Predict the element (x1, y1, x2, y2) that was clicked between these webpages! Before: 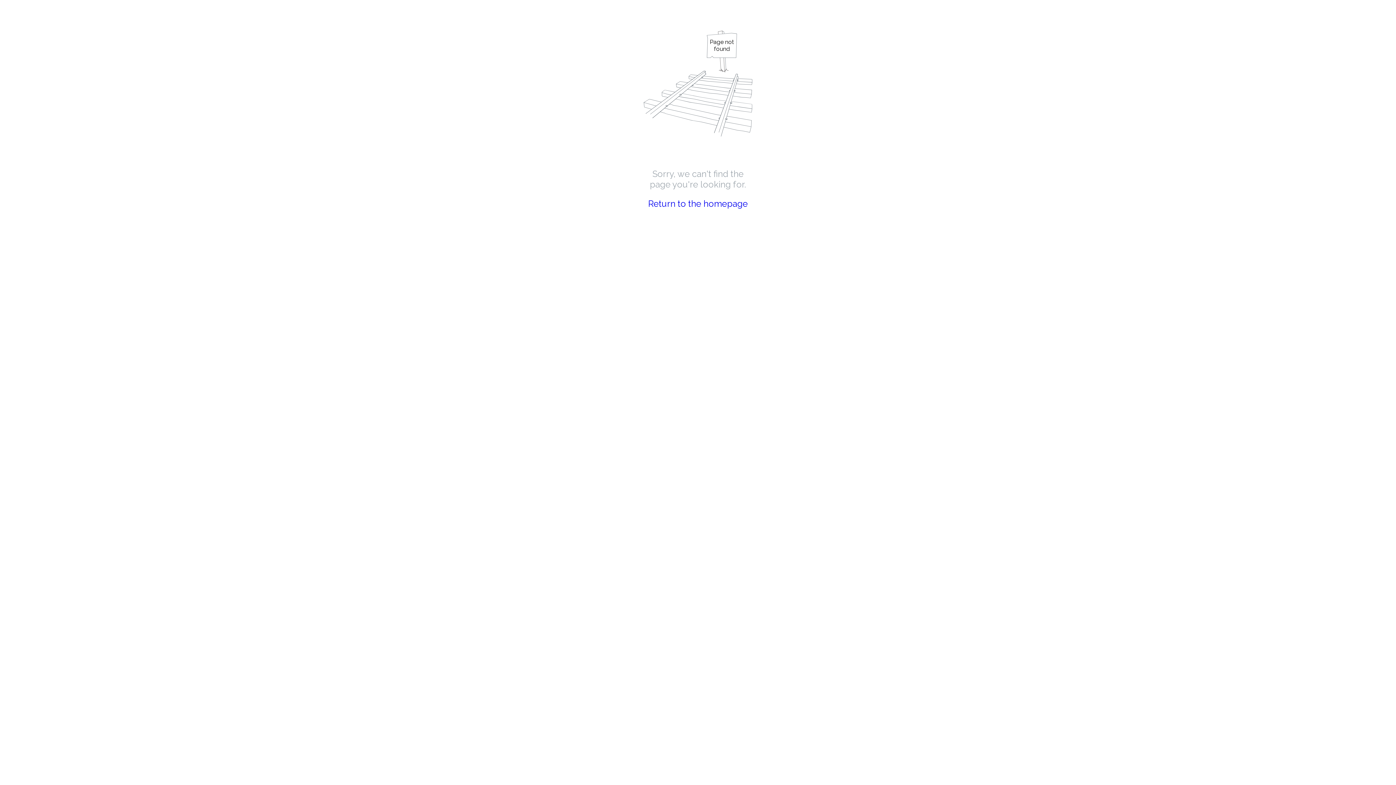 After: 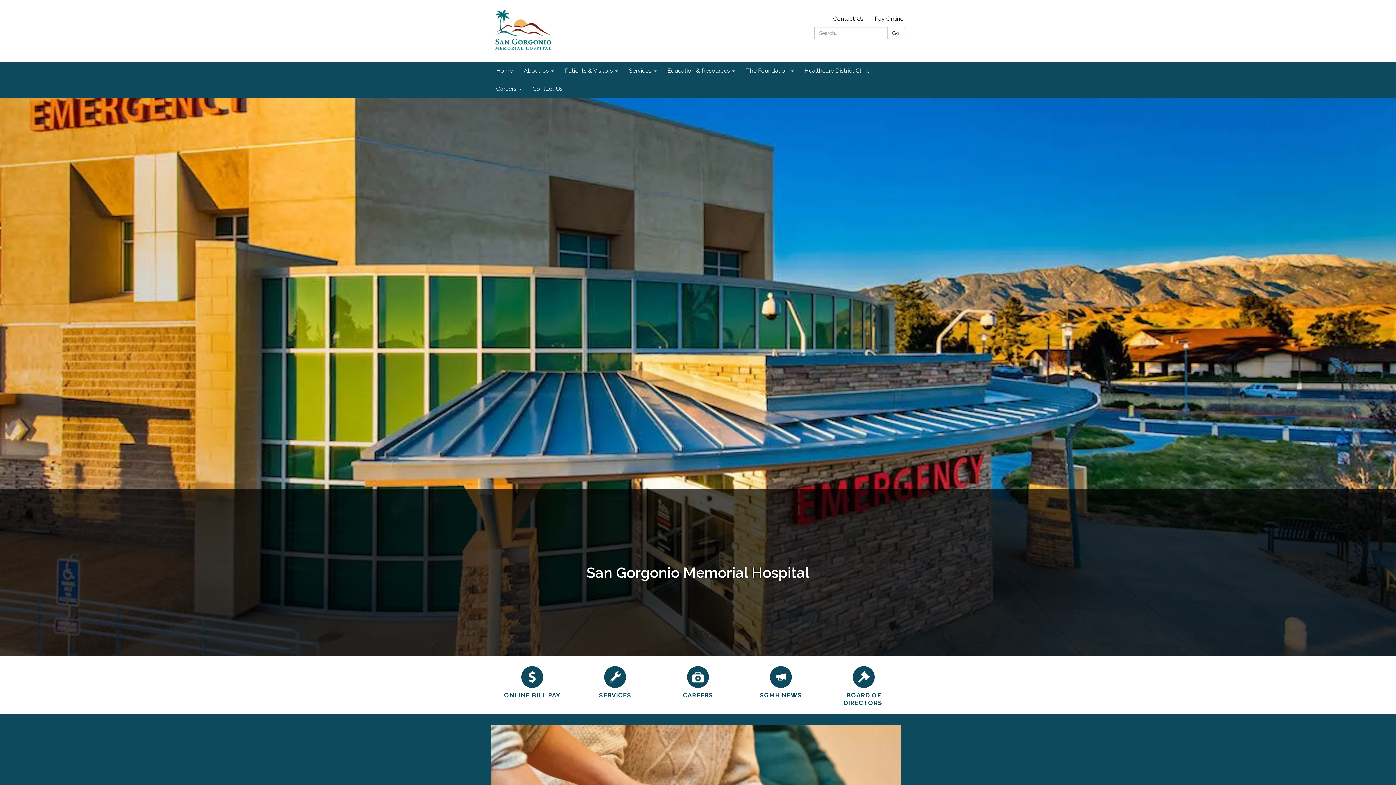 Action: label: Return to the homepage bbox: (648, 198, 748, 209)